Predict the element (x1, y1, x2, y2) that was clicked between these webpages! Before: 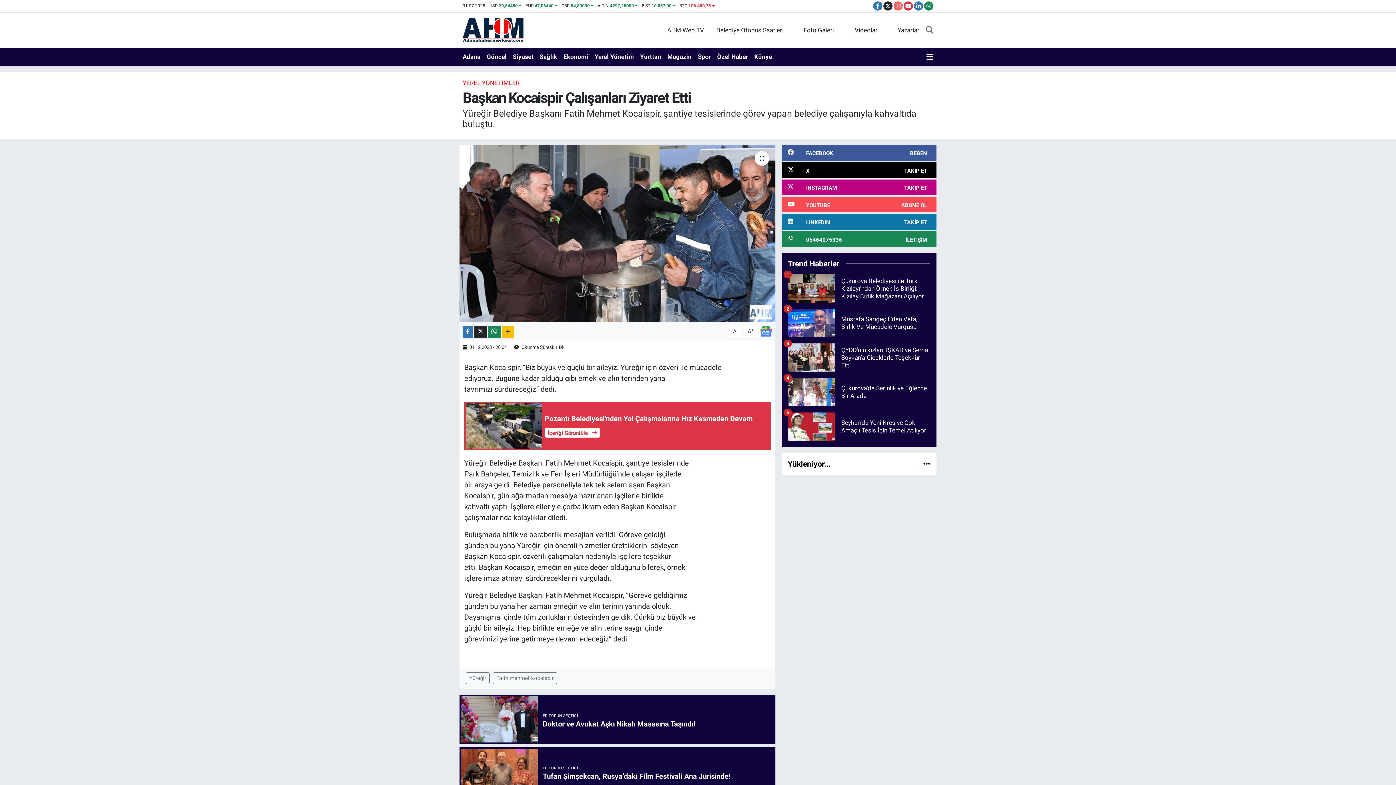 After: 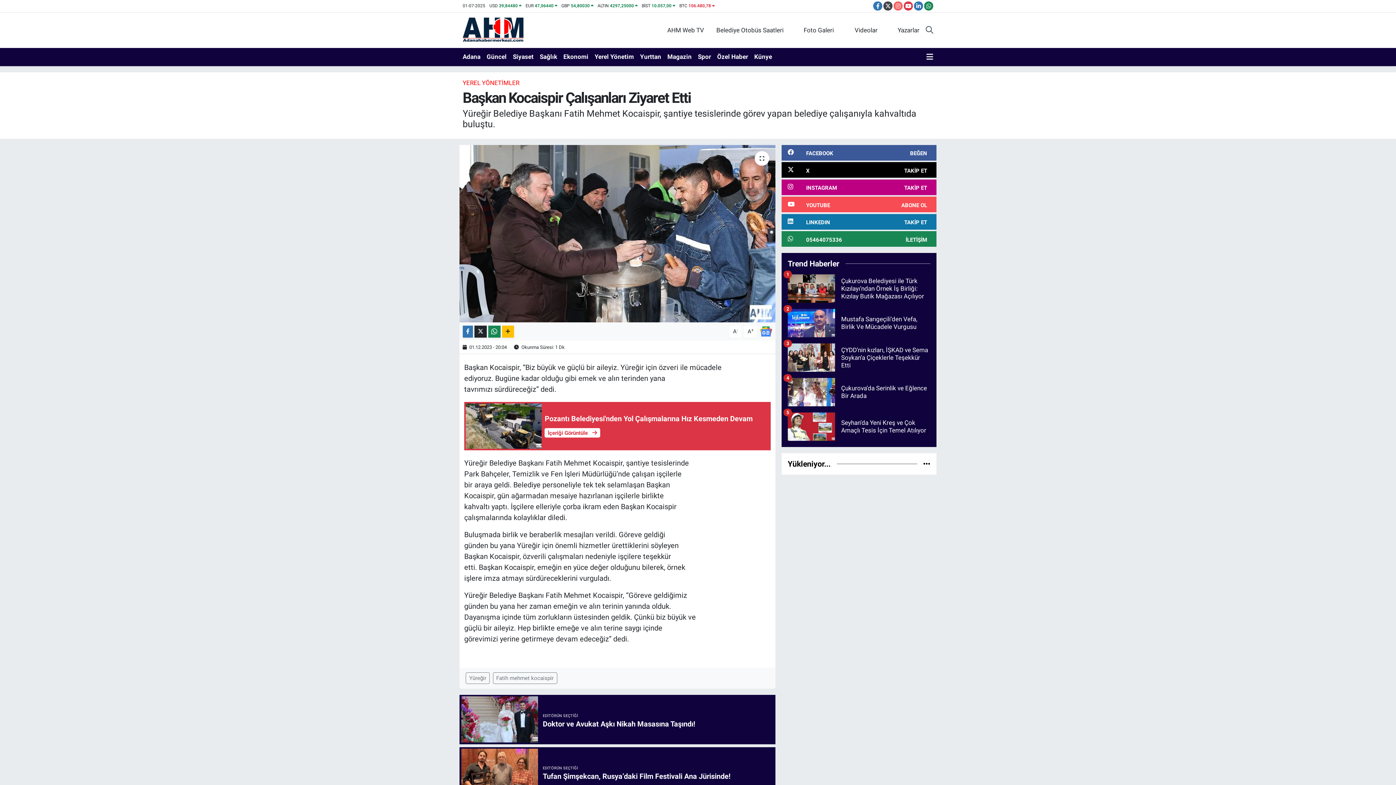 Action: bbox: (883, 1, 892, 10)